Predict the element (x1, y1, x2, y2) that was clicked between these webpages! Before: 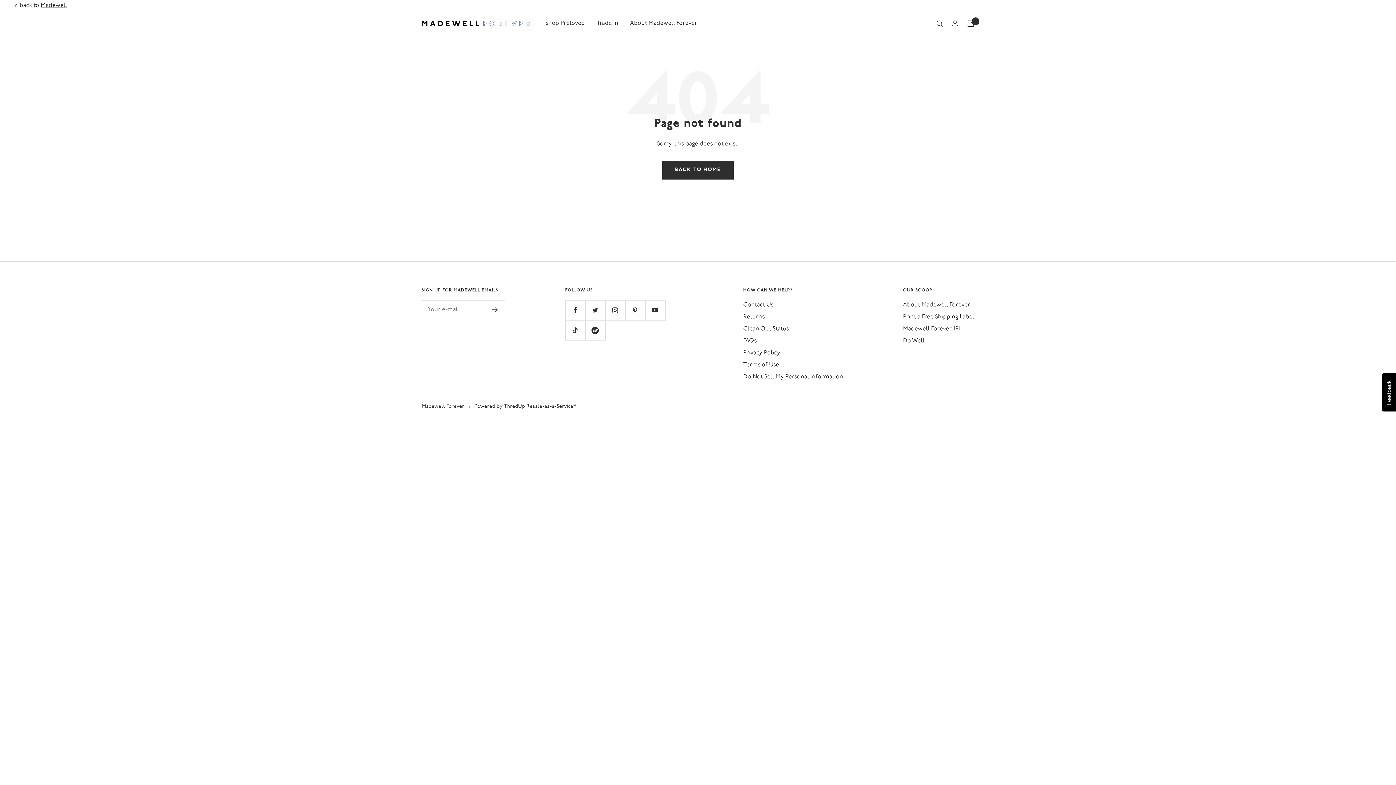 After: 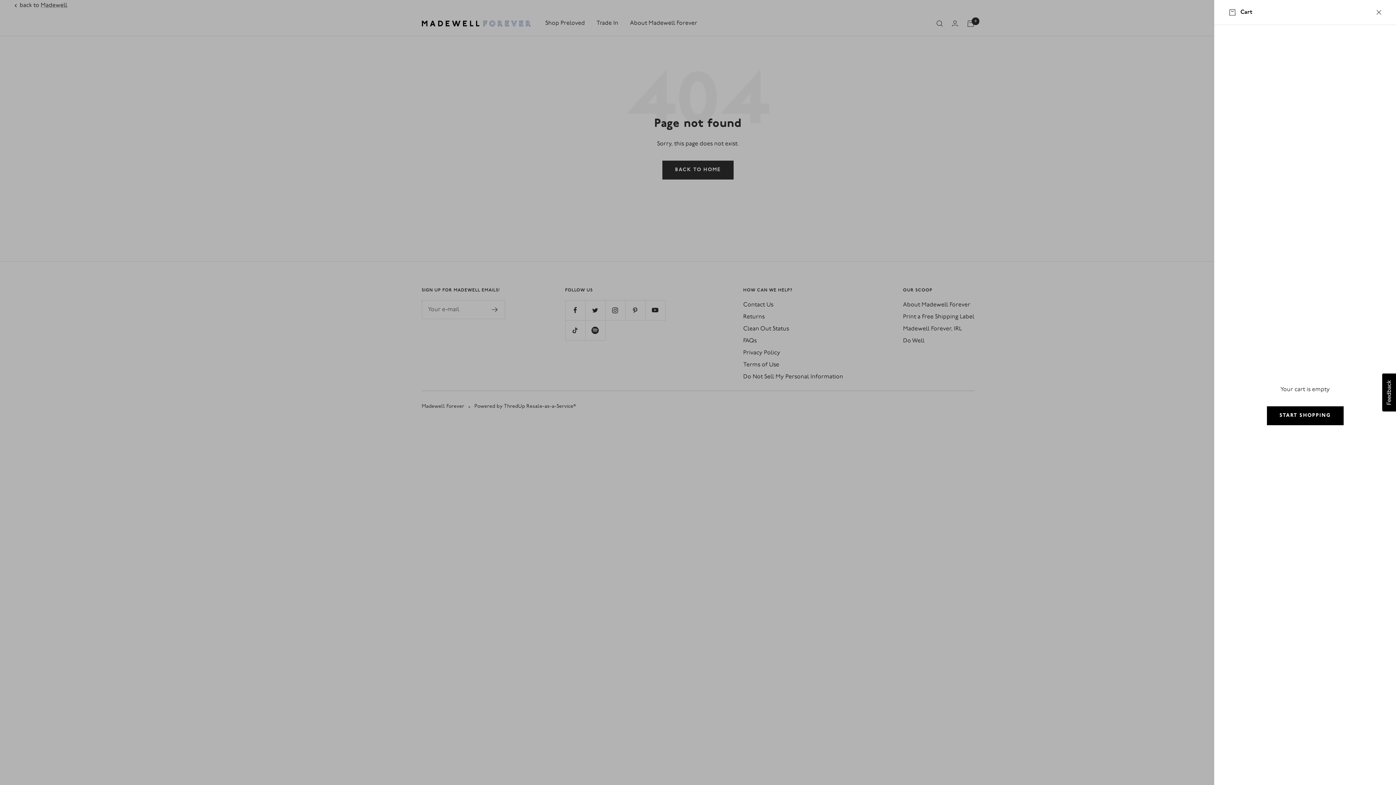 Action: bbox: (967, 20, 974, 26) label: Cart